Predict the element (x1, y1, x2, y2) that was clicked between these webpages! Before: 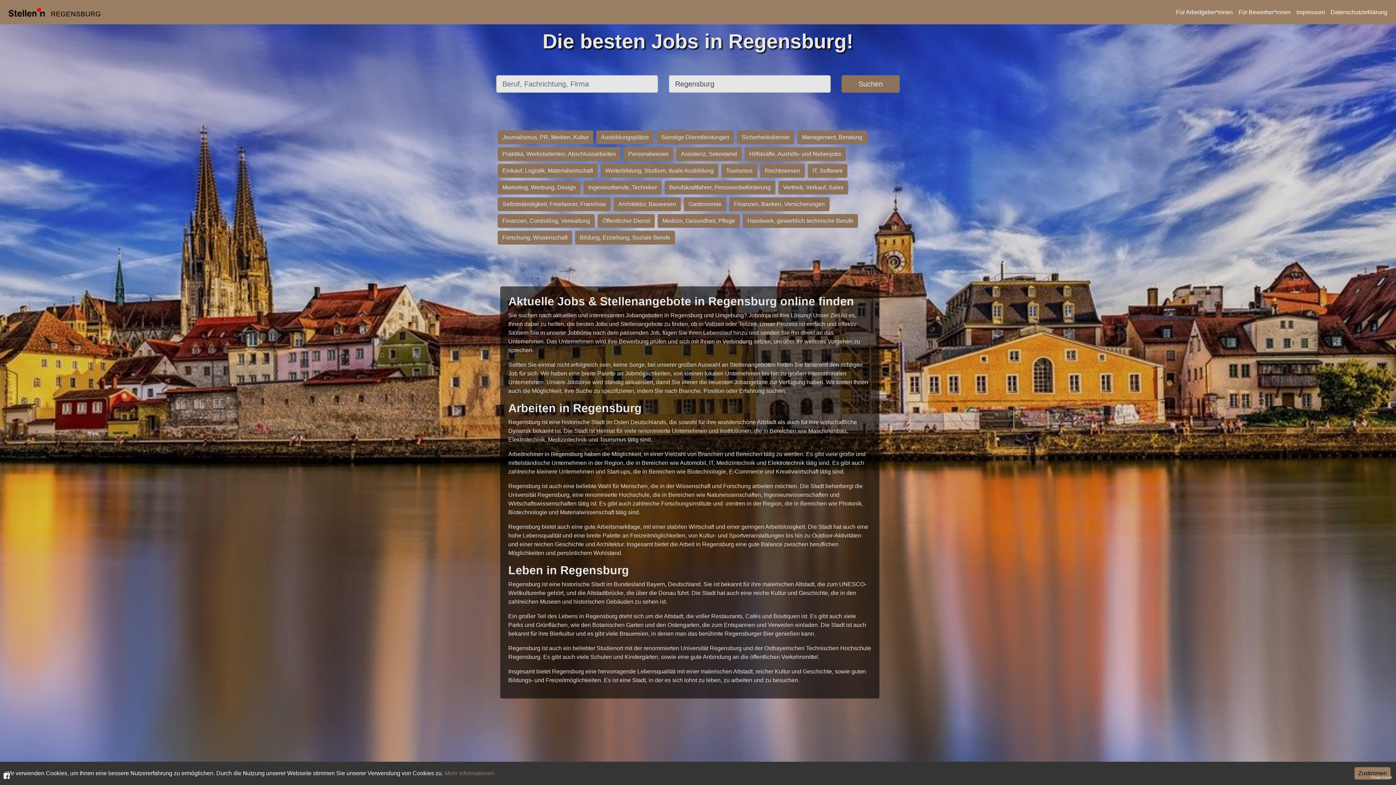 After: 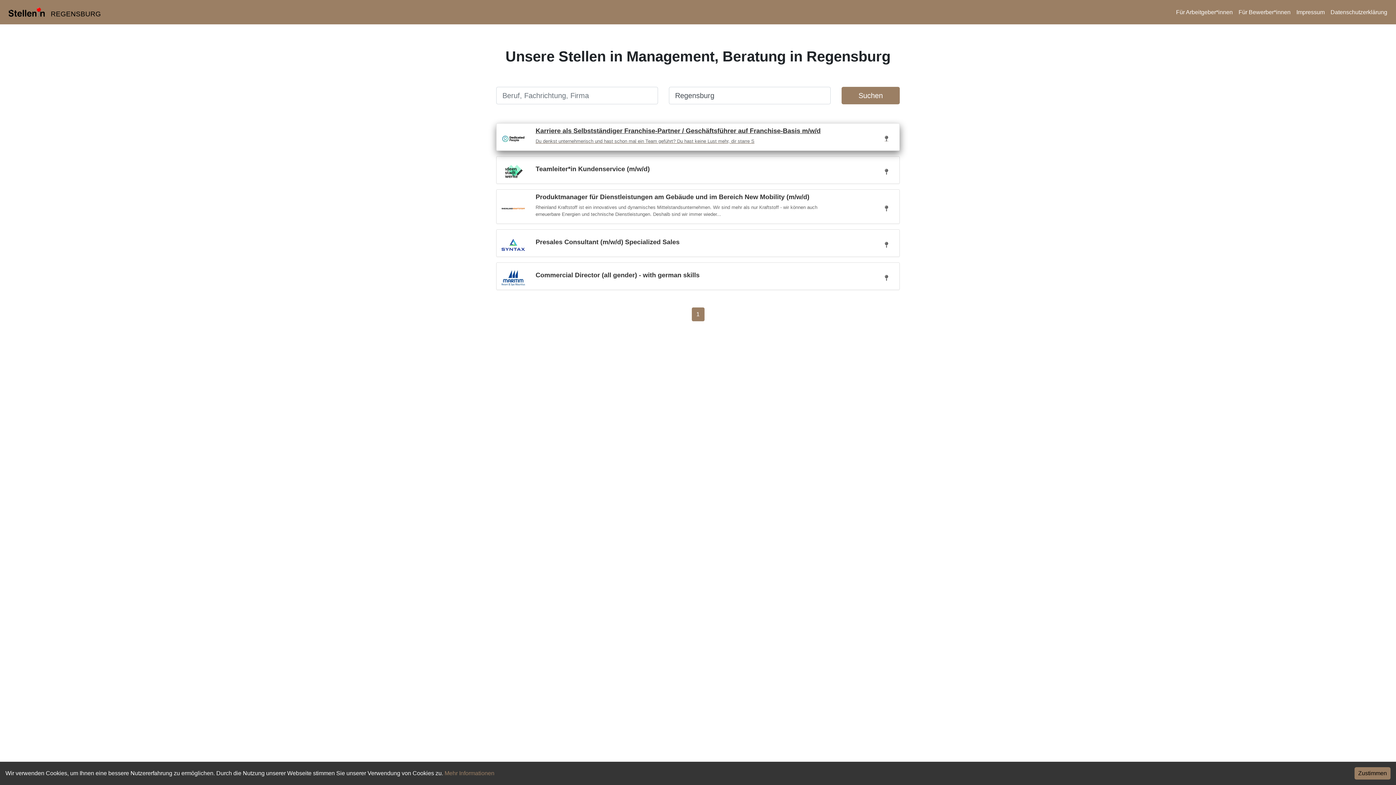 Action: label: Management, Beratung bbox: (796, 133, 868, 140)